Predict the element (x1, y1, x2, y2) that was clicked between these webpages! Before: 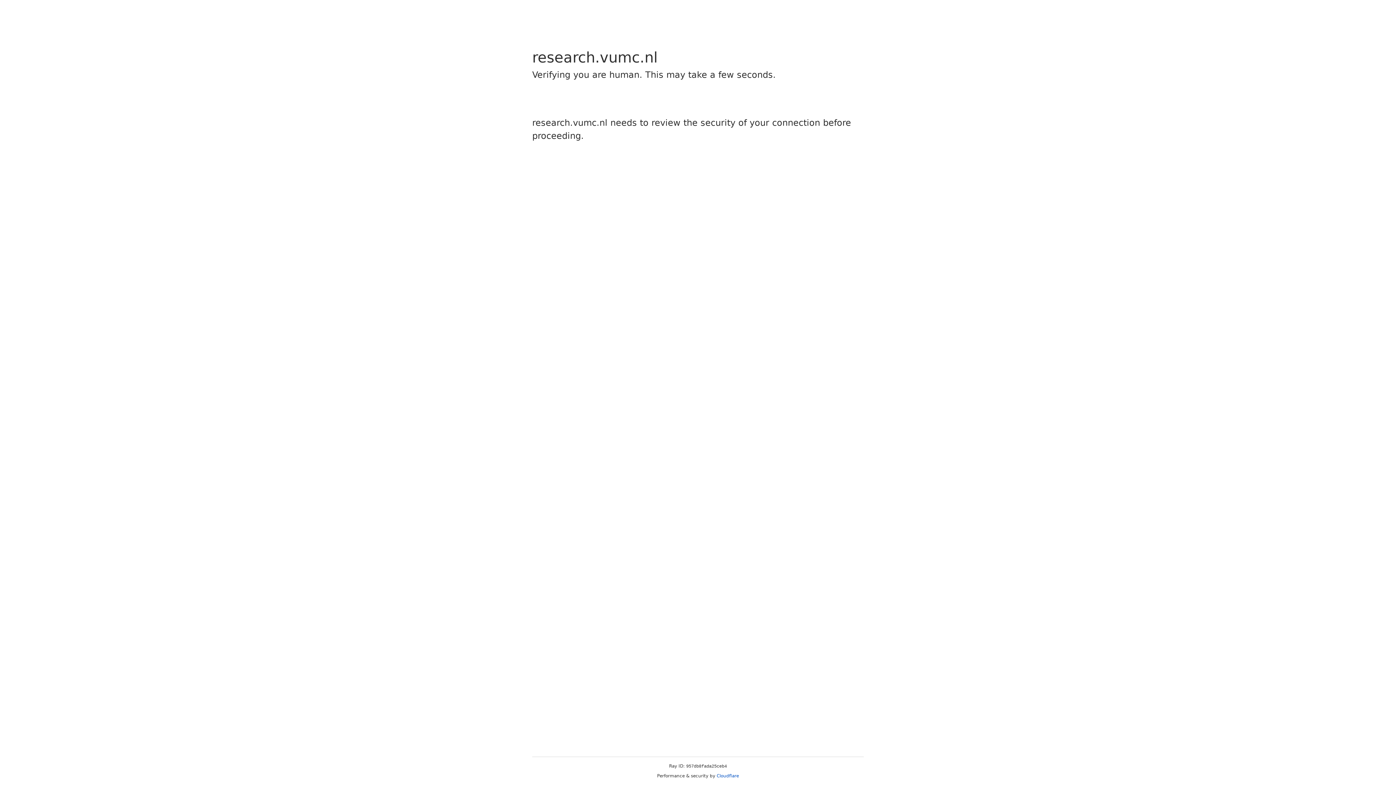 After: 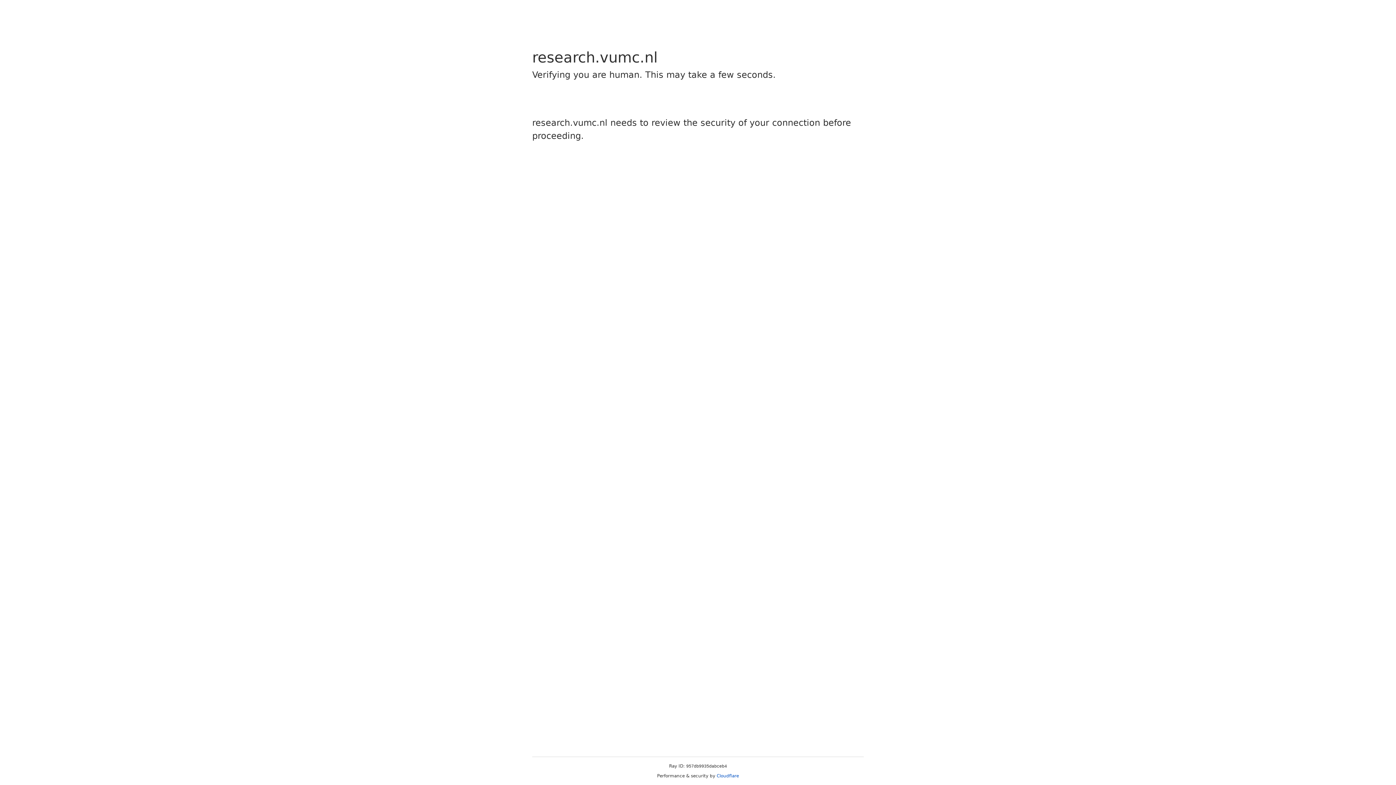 Action: label: Cloudflare bbox: (716, 773, 739, 778)